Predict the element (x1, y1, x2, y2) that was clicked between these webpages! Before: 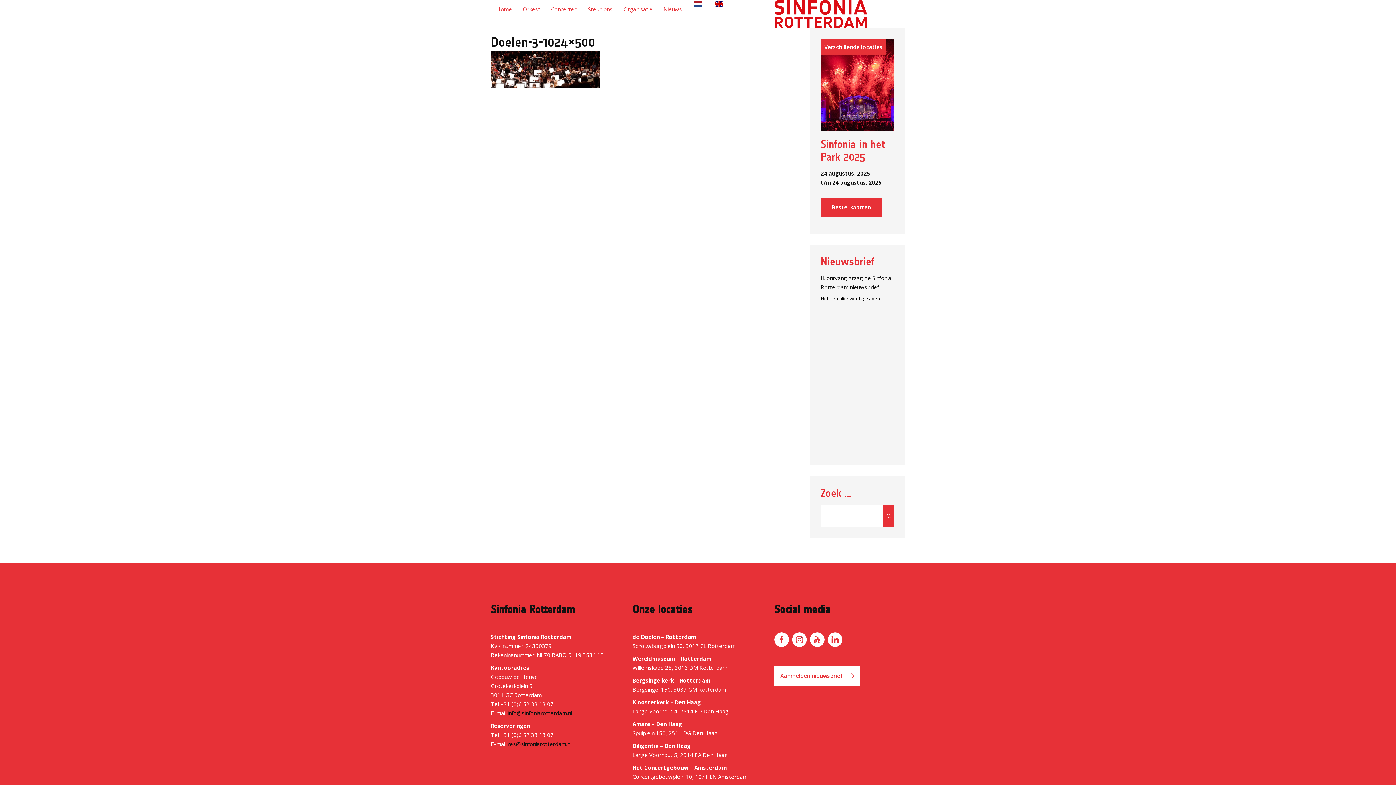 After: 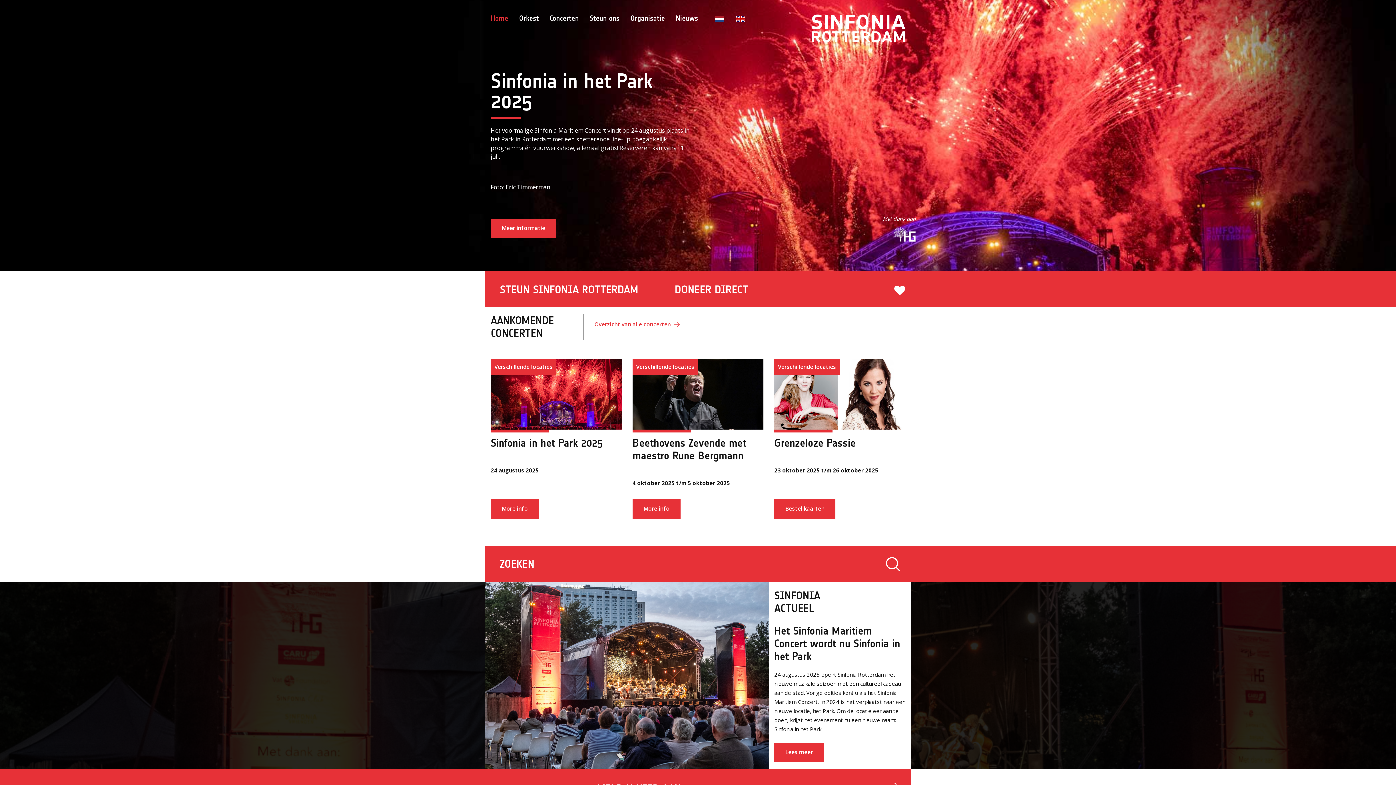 Action: label: Home bbox: (490, 0, 517, 18)